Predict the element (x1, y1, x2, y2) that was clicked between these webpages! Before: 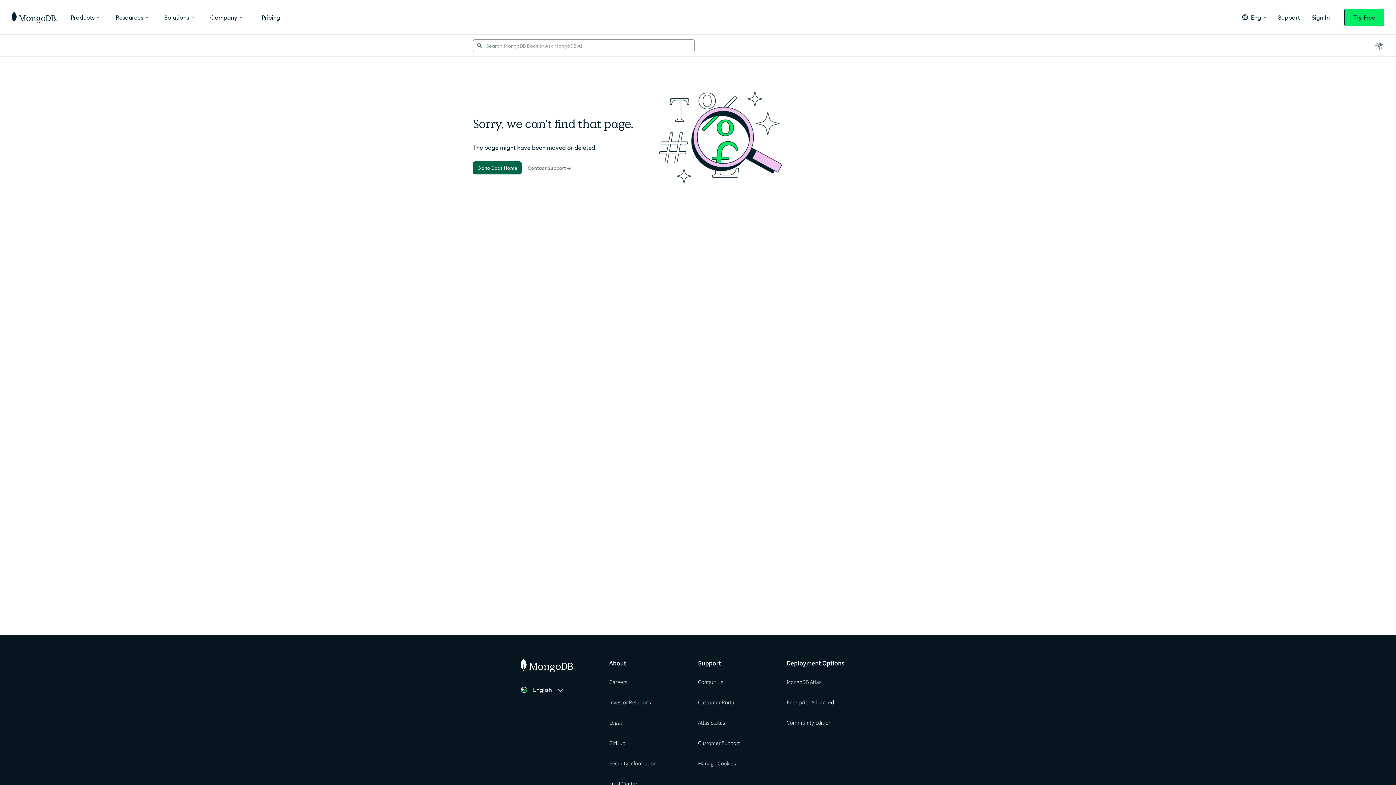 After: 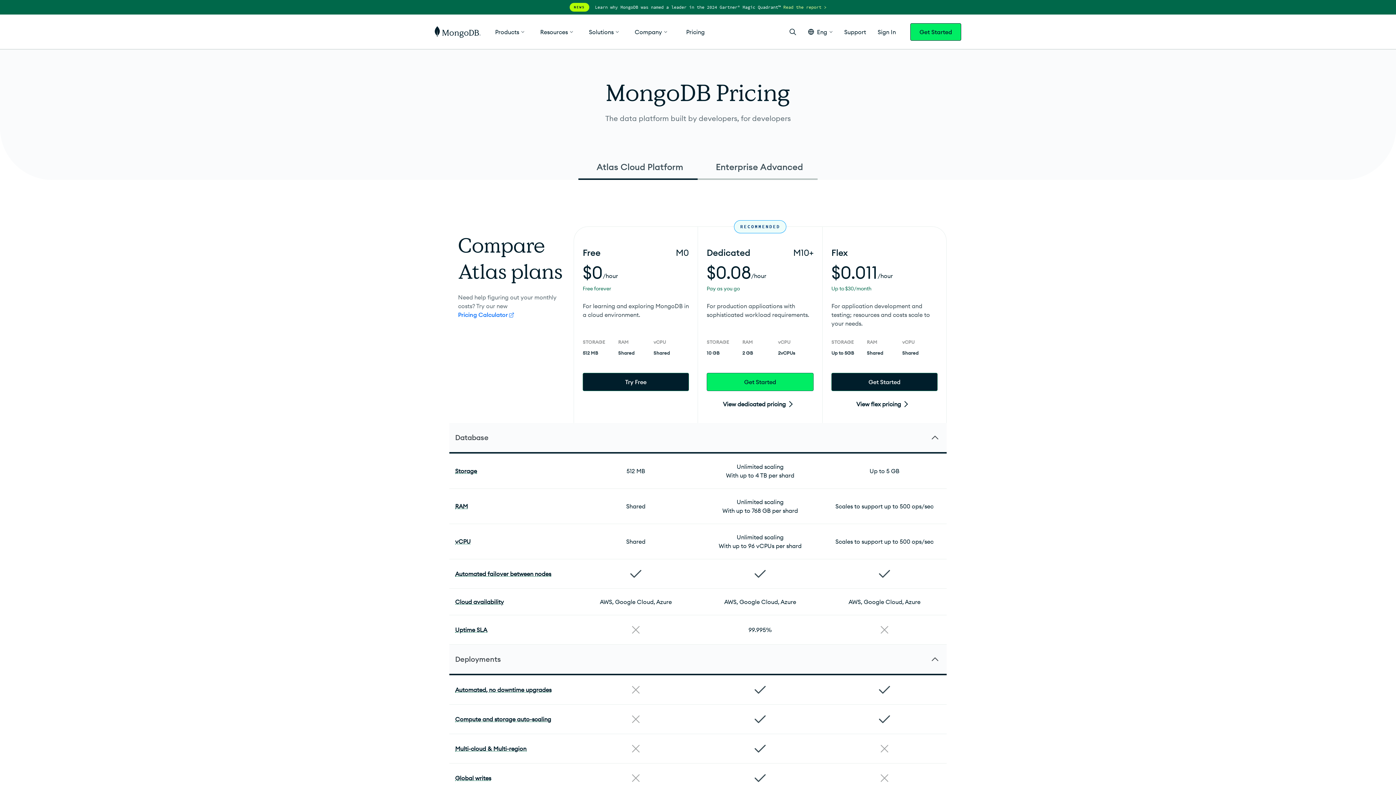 Action: bbox: (258, 0, 283, 34) label: Pricing